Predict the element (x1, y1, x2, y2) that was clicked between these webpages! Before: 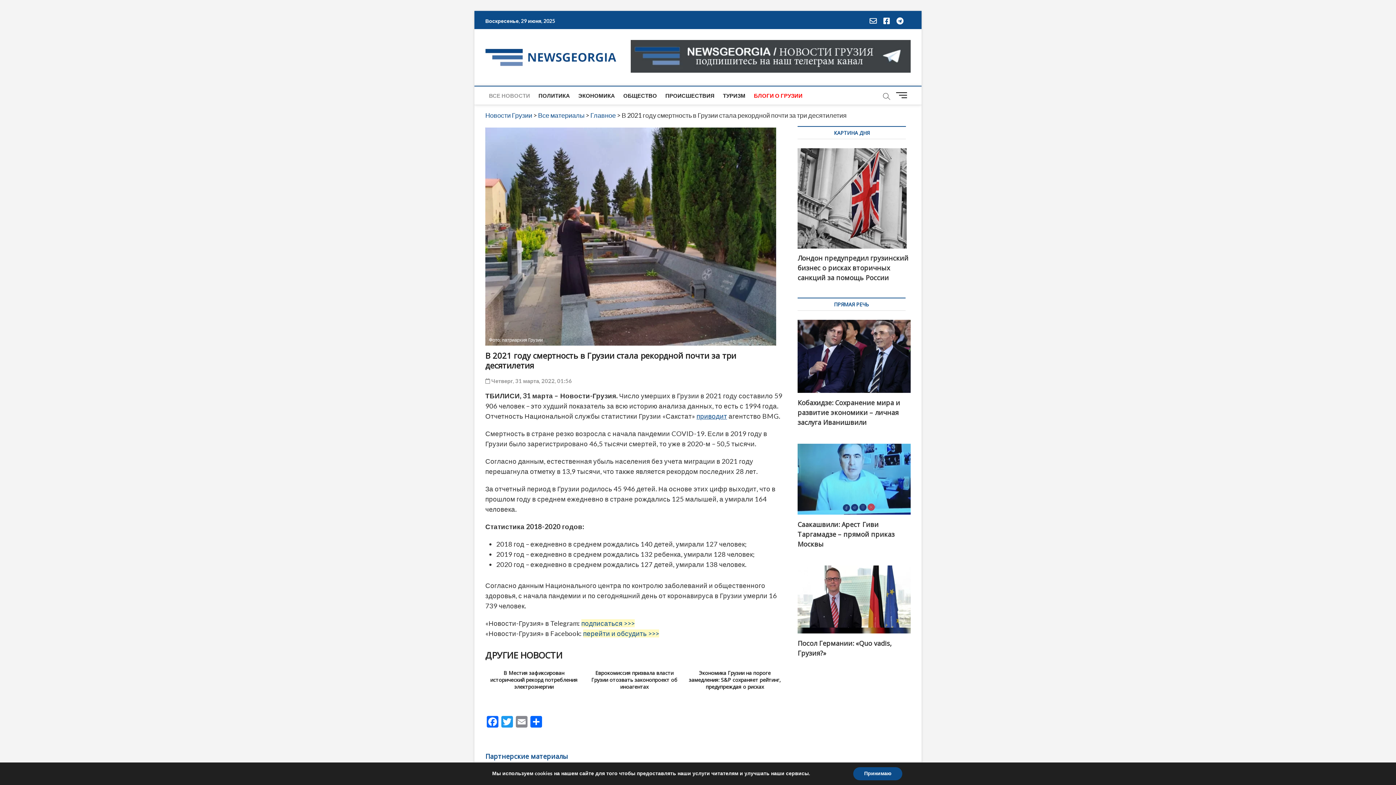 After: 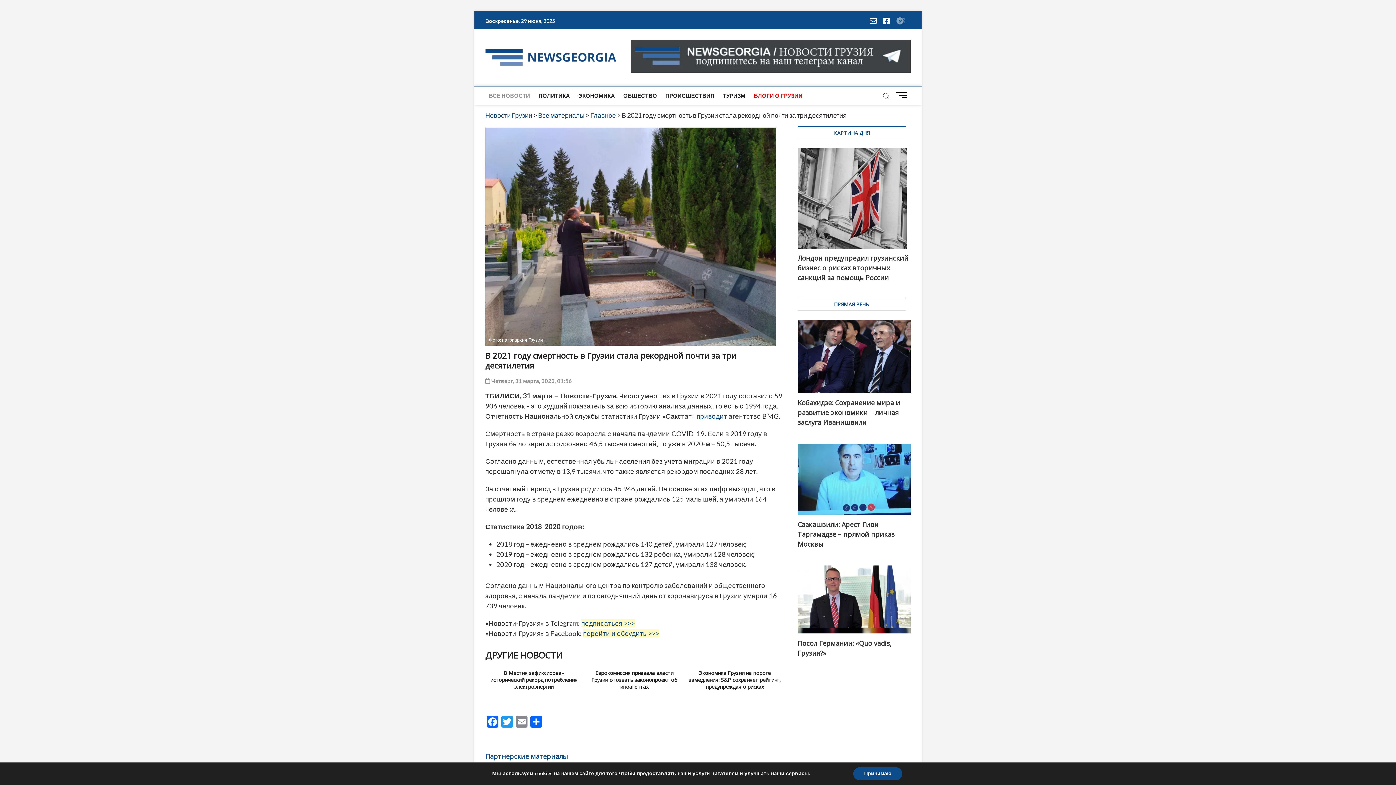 Action: bbox: (896, 17, 905, 23)